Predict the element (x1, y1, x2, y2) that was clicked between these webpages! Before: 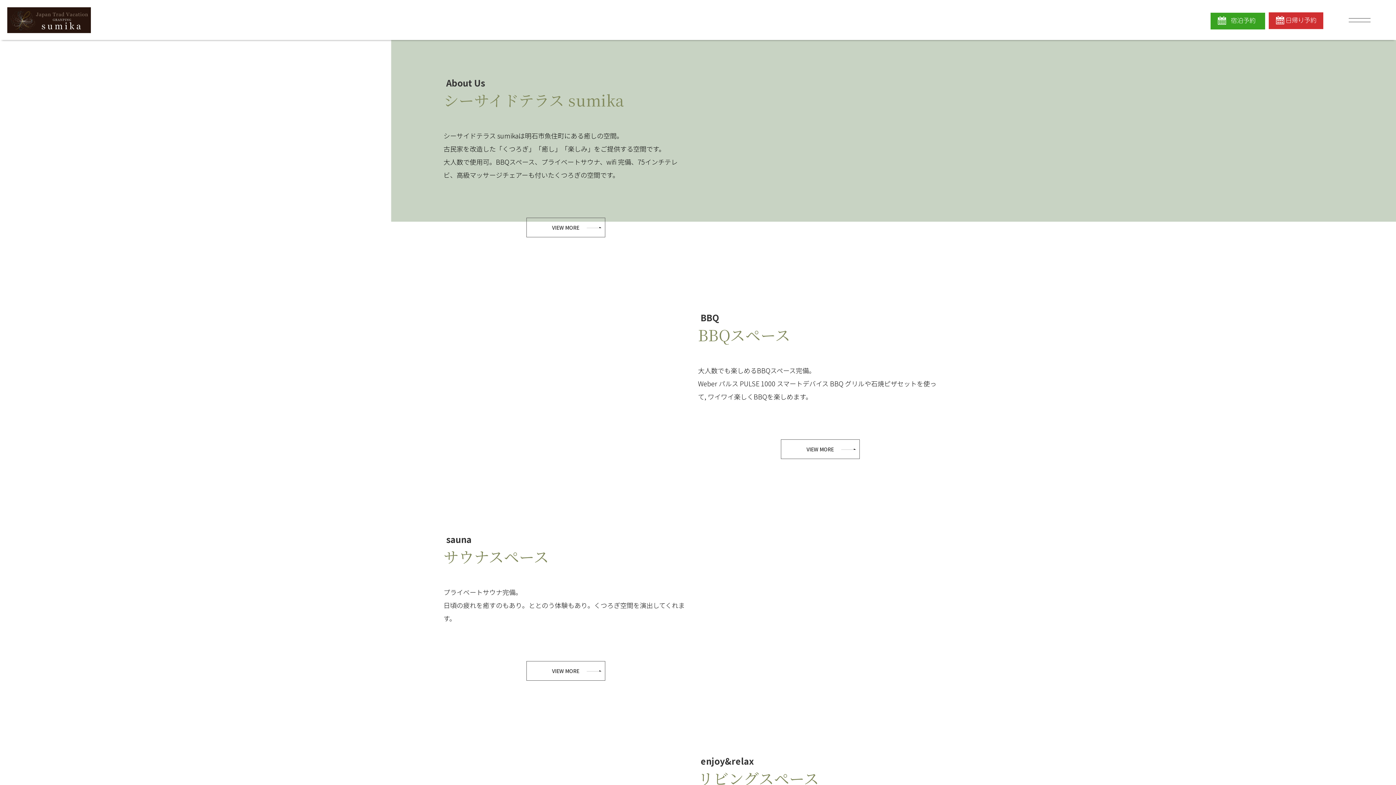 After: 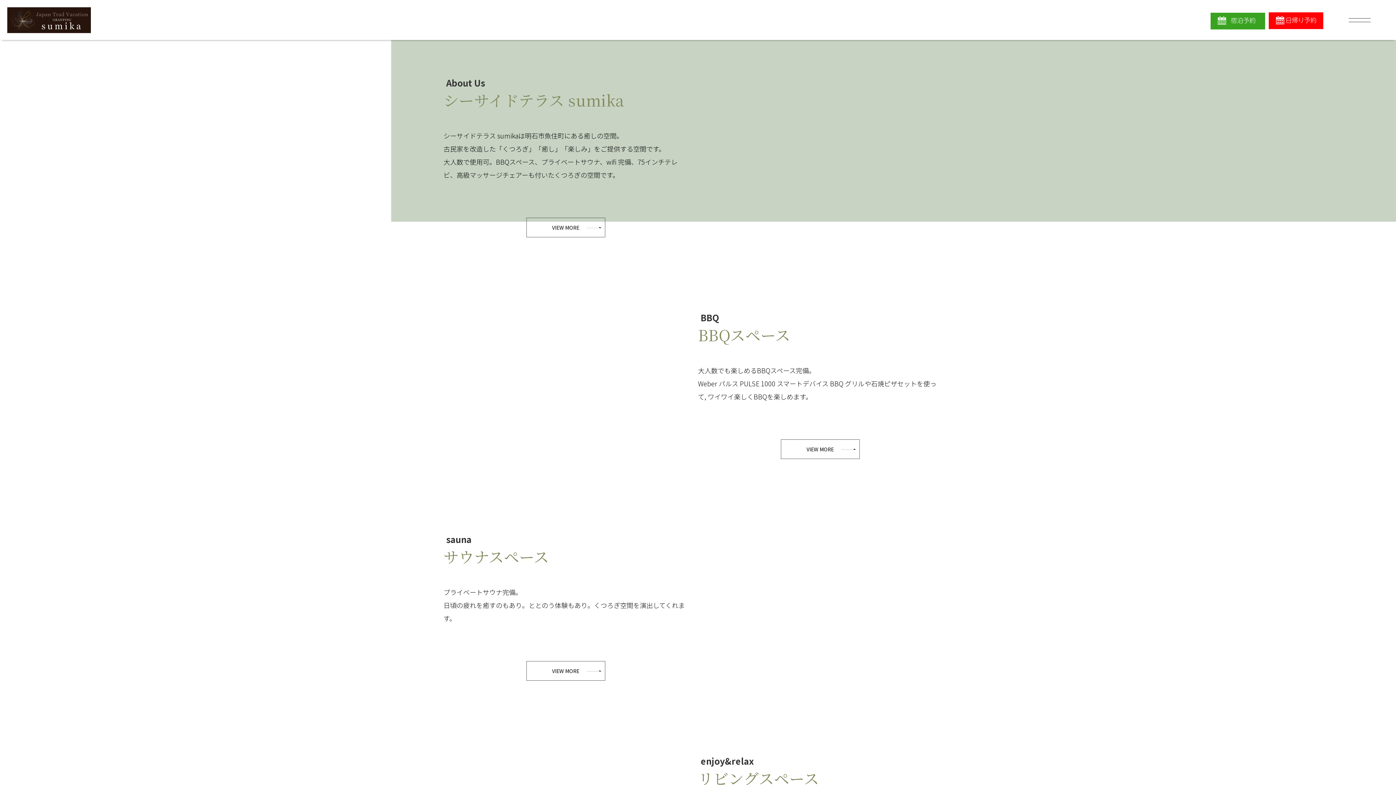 Action: bbox: (1269, 12, 1323, 29)